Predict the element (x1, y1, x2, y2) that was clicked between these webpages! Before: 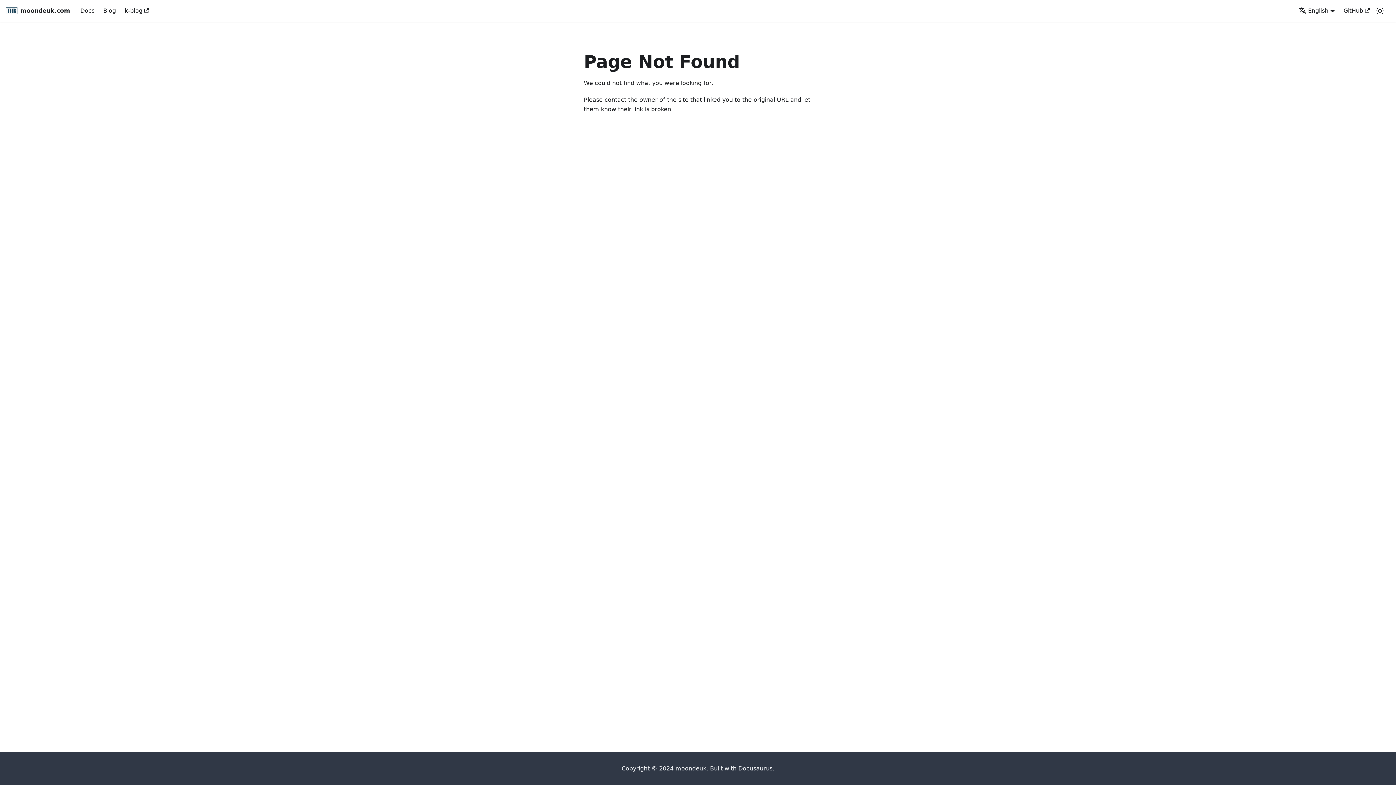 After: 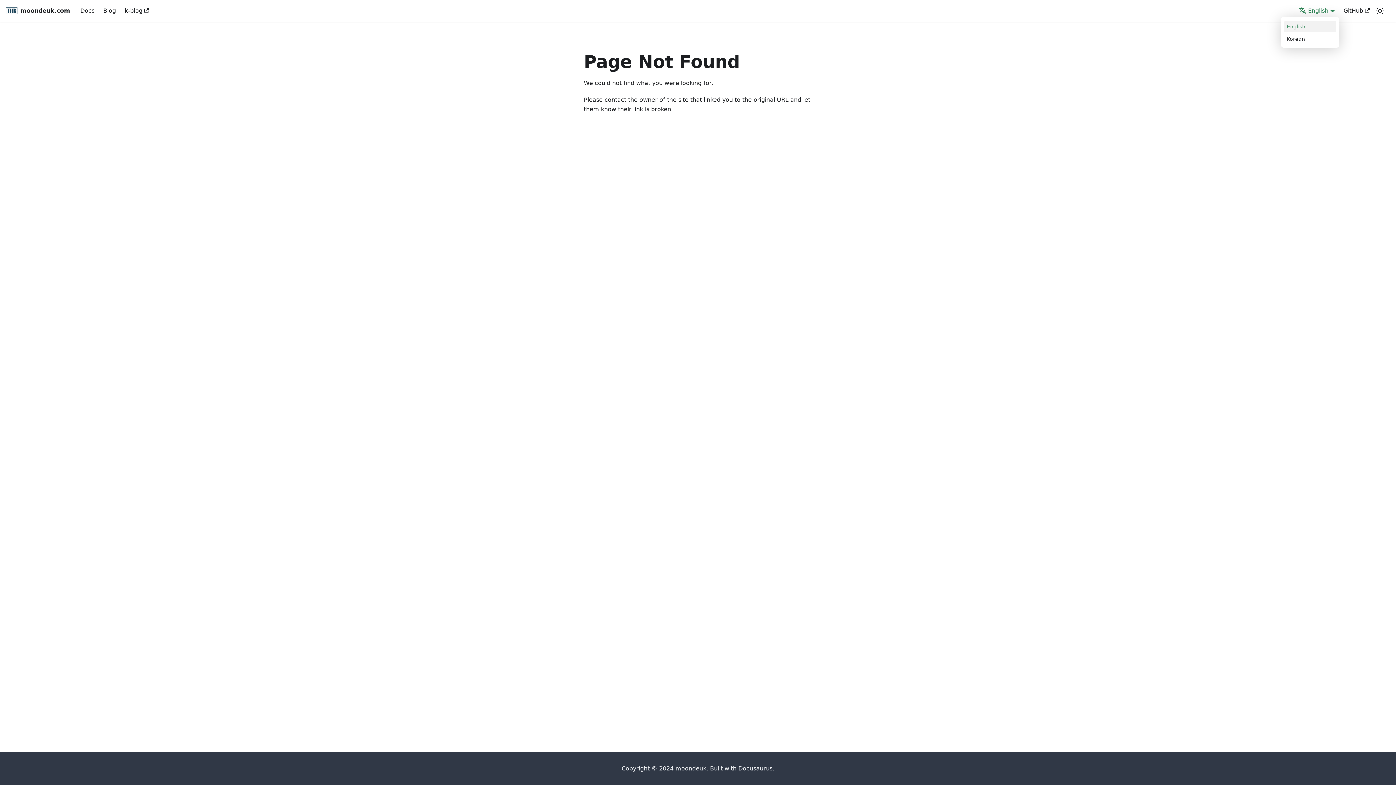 Action: label: English bbox: (1299, 7, 1335, 14)